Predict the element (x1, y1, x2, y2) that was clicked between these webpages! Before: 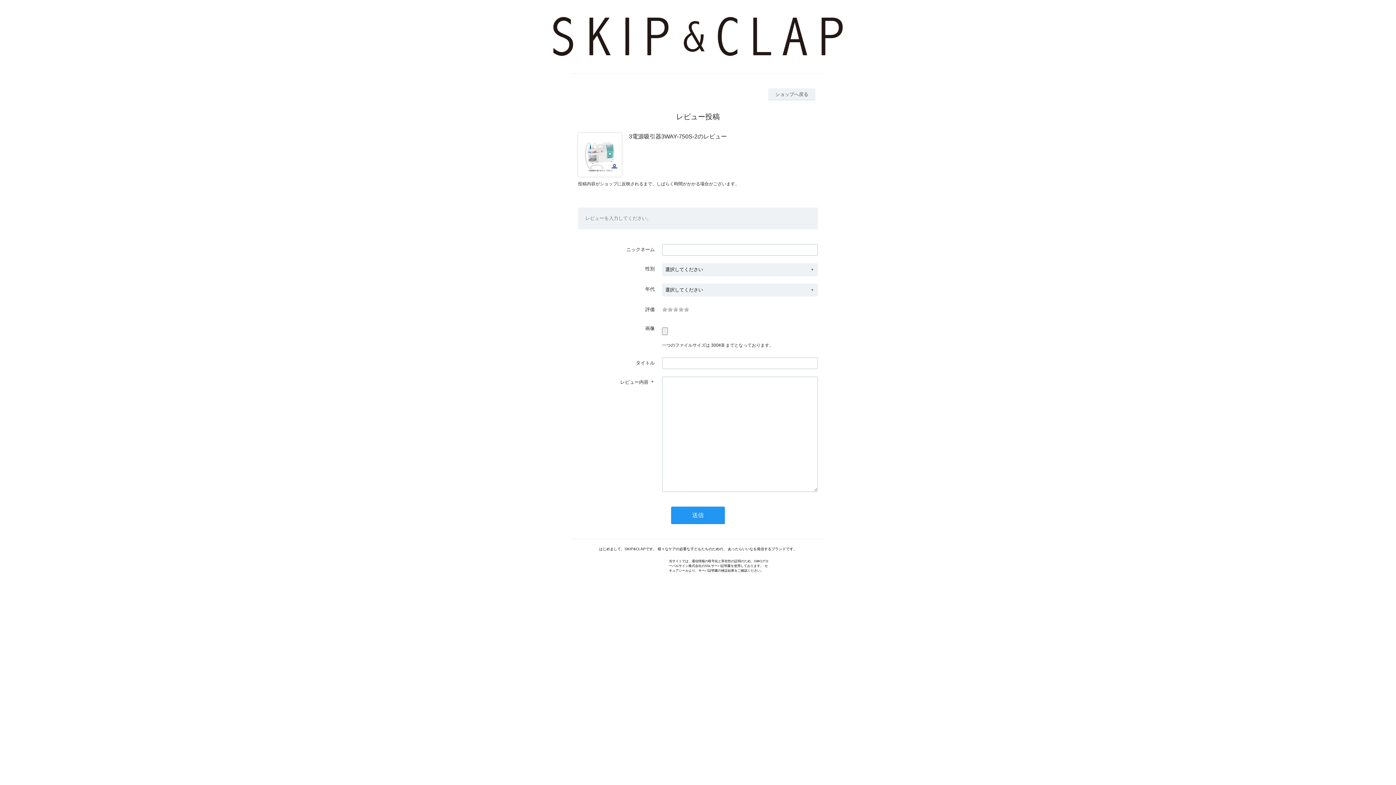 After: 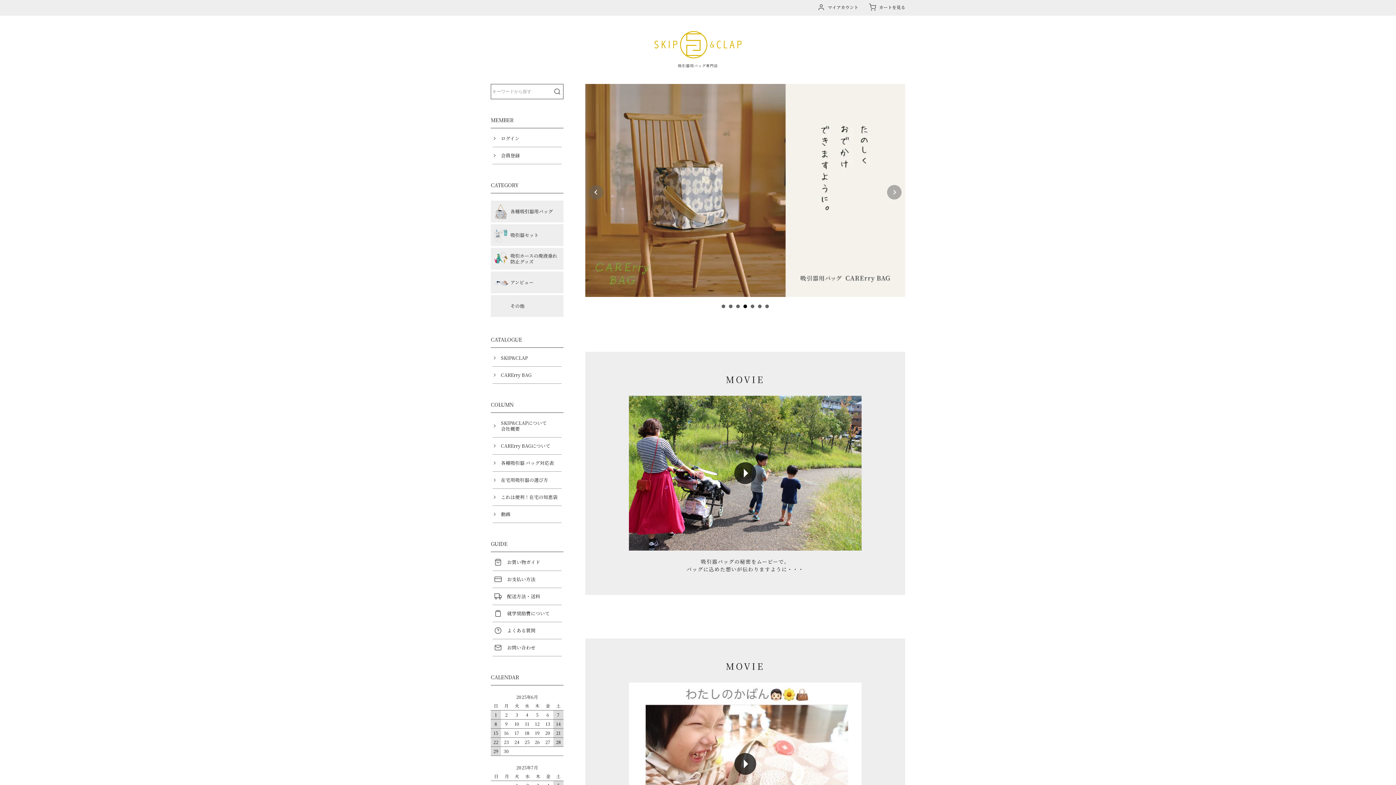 Action: bbox: (768, 88, 815, 100) label: ショップへ戻る